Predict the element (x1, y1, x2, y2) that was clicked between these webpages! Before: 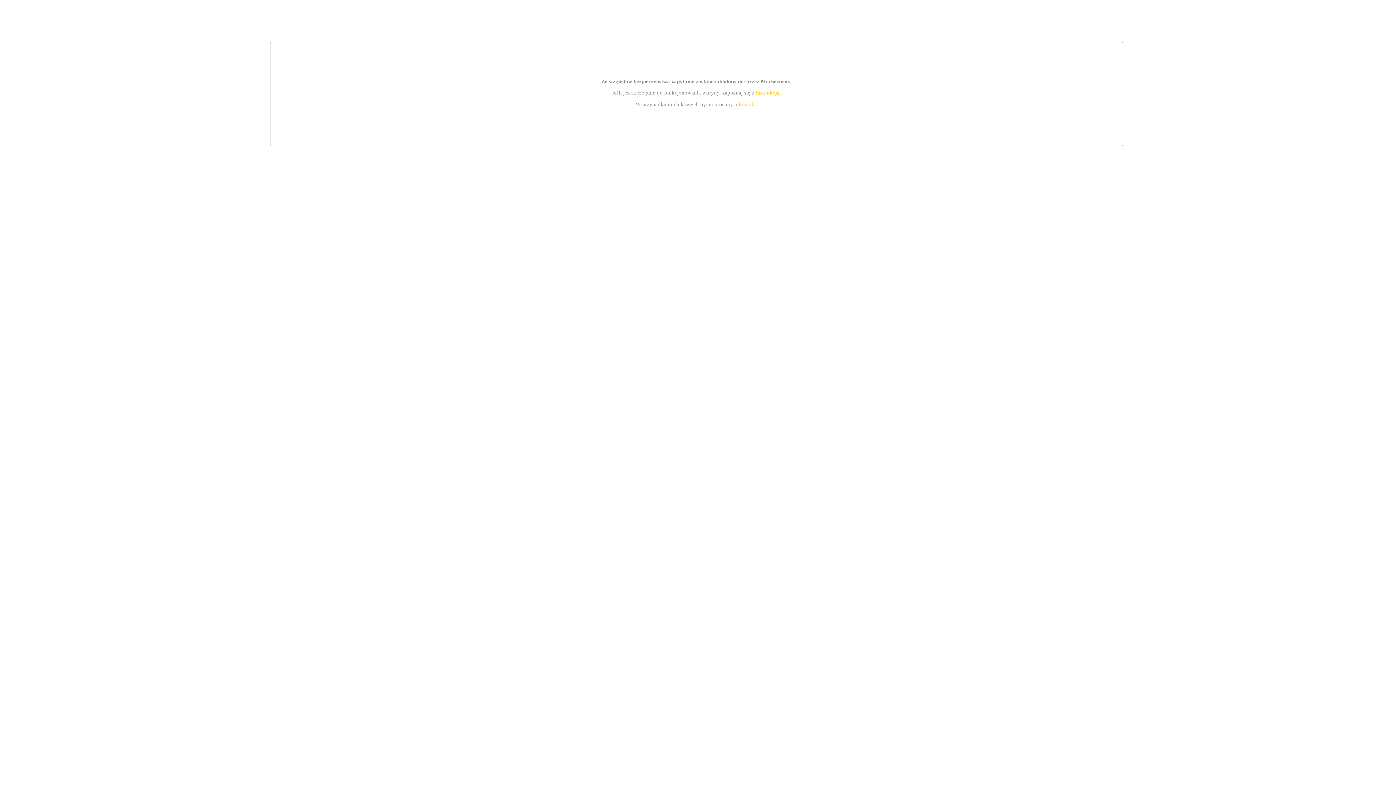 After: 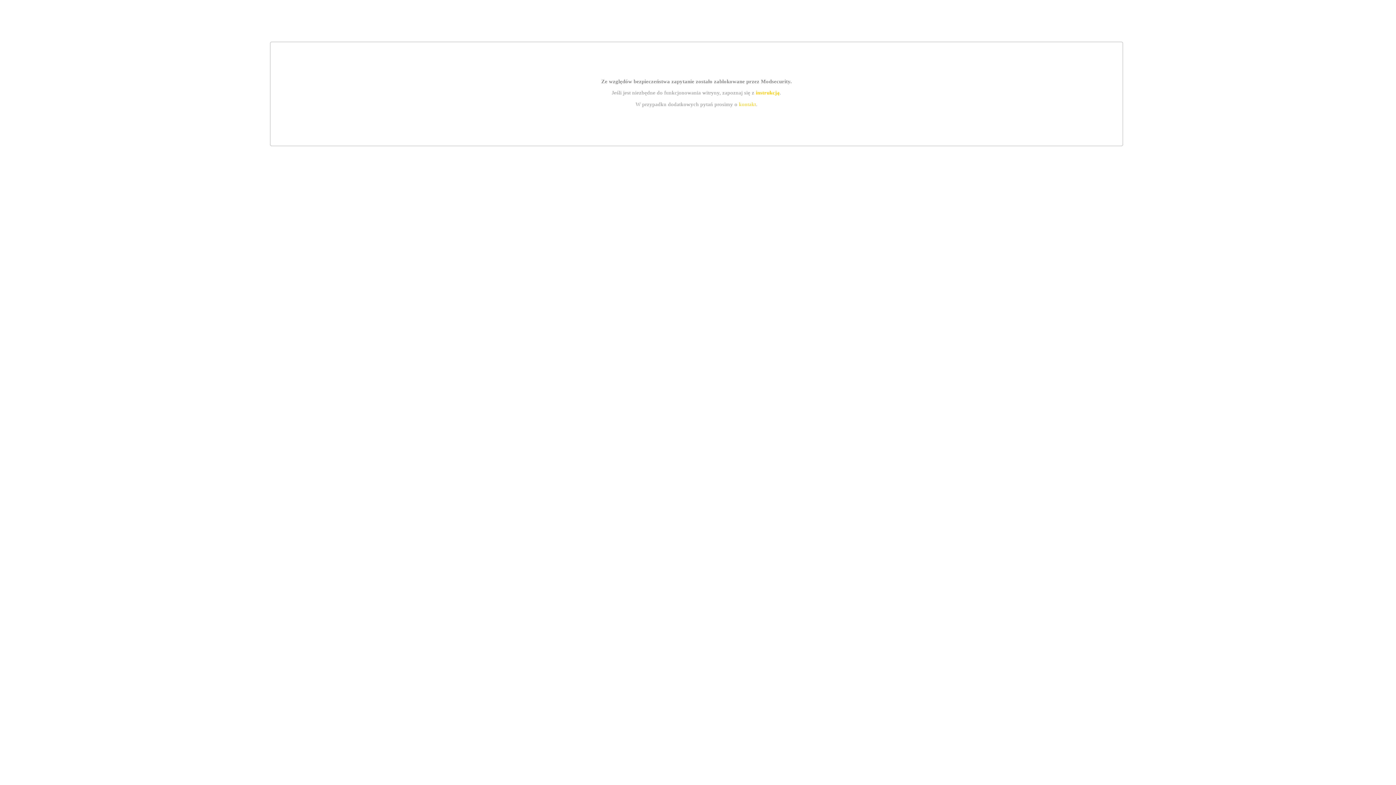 Action: label: kontakt bbox: (739, 101, 756, 107)